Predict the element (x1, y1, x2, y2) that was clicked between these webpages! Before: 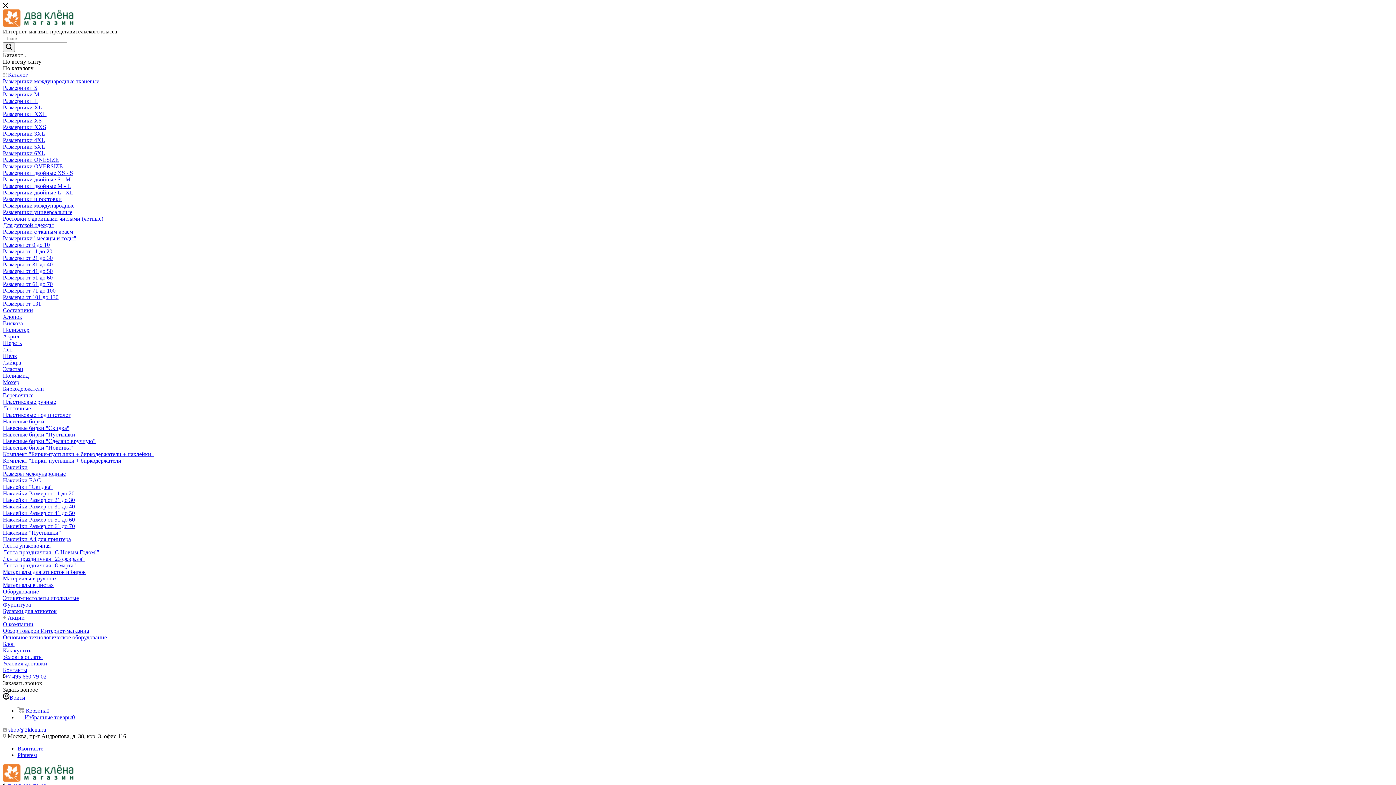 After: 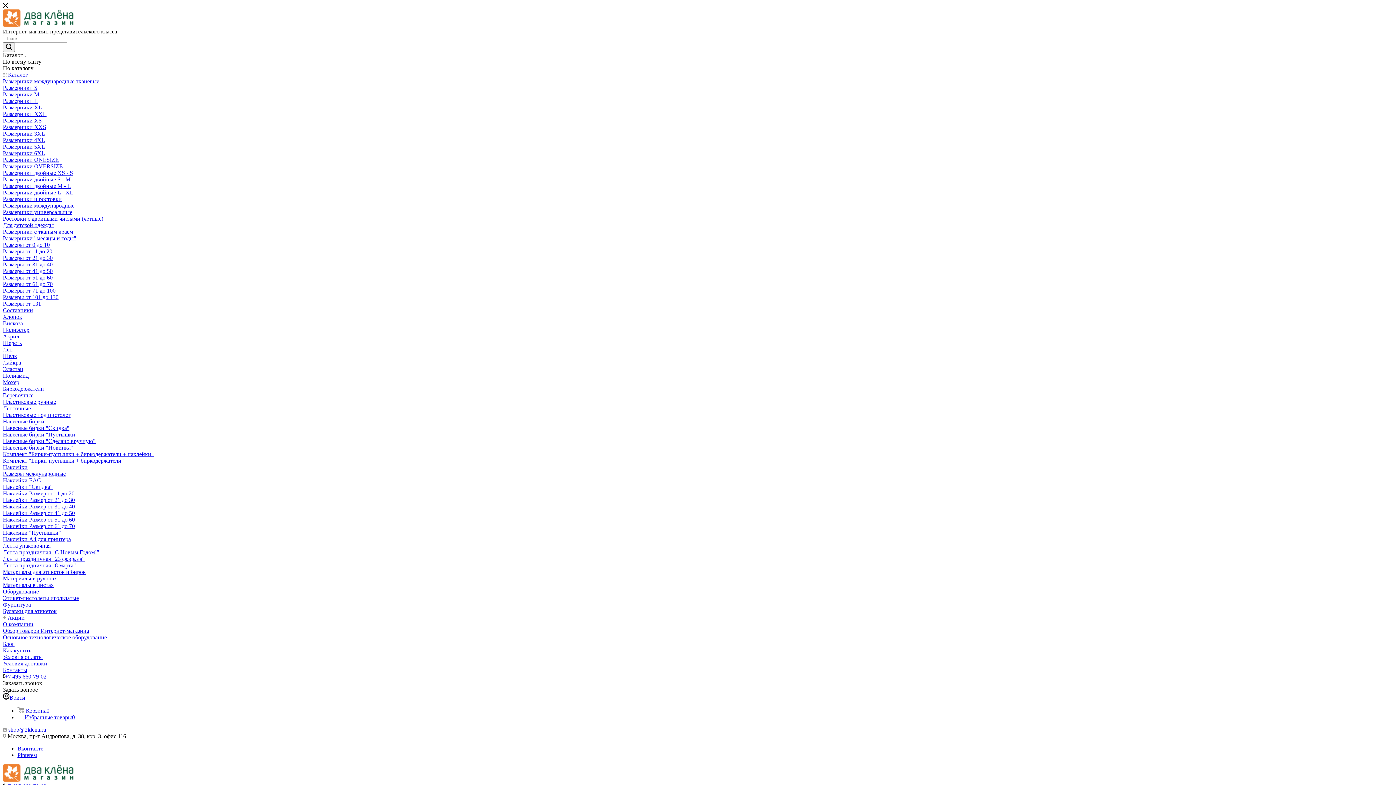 Action: label: Хлопок bbox: (2, 313, 22, 320)